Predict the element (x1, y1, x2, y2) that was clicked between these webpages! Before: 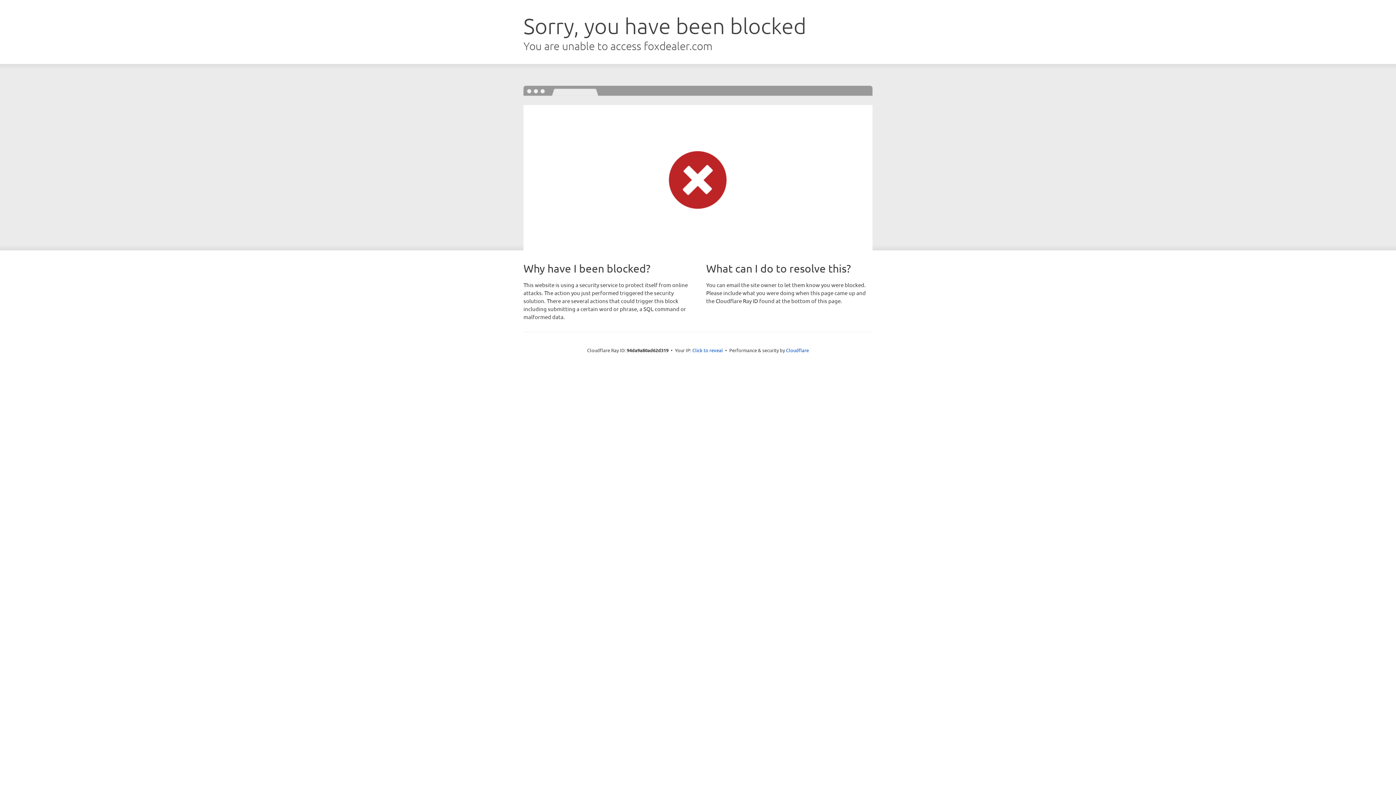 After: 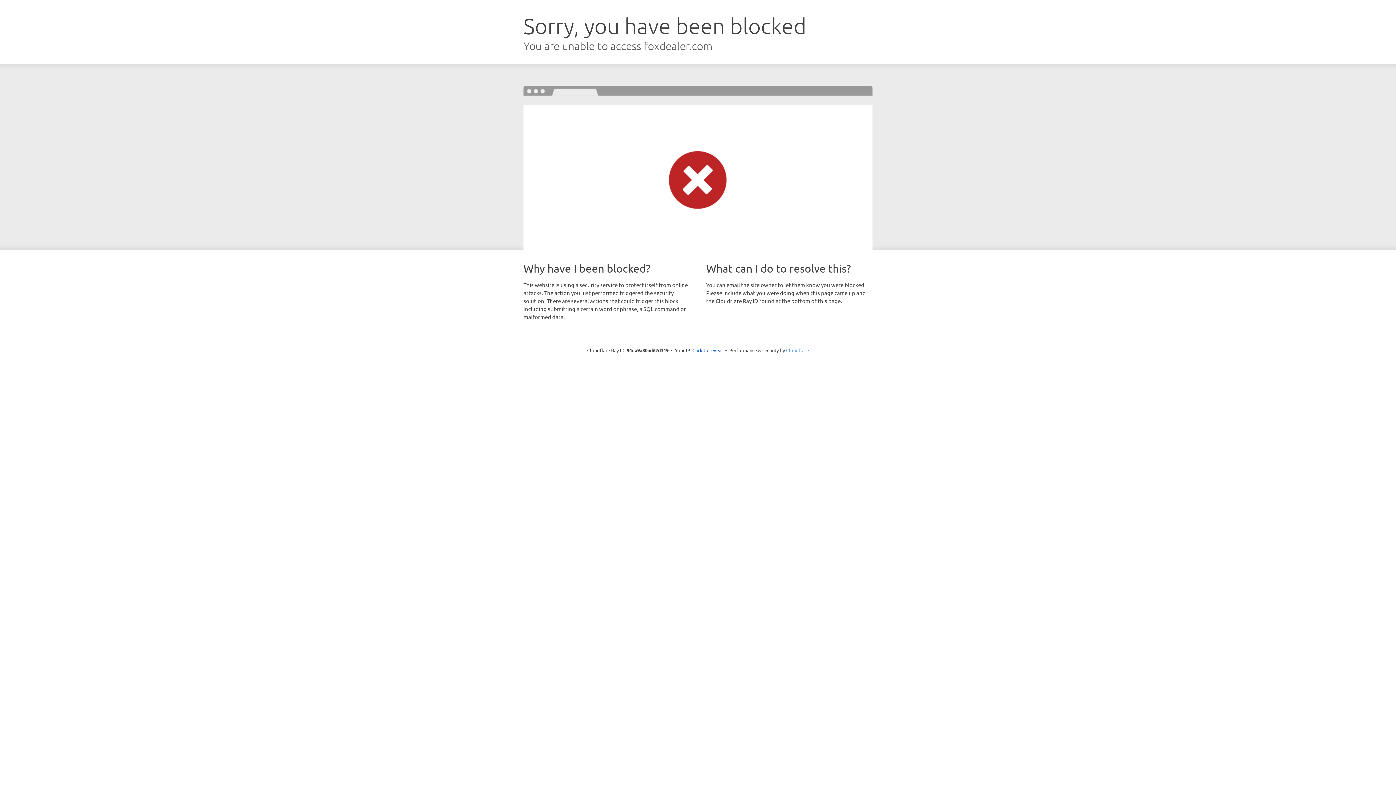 Action: bbox: (786, 347, 809, 353) label: Cloudflare